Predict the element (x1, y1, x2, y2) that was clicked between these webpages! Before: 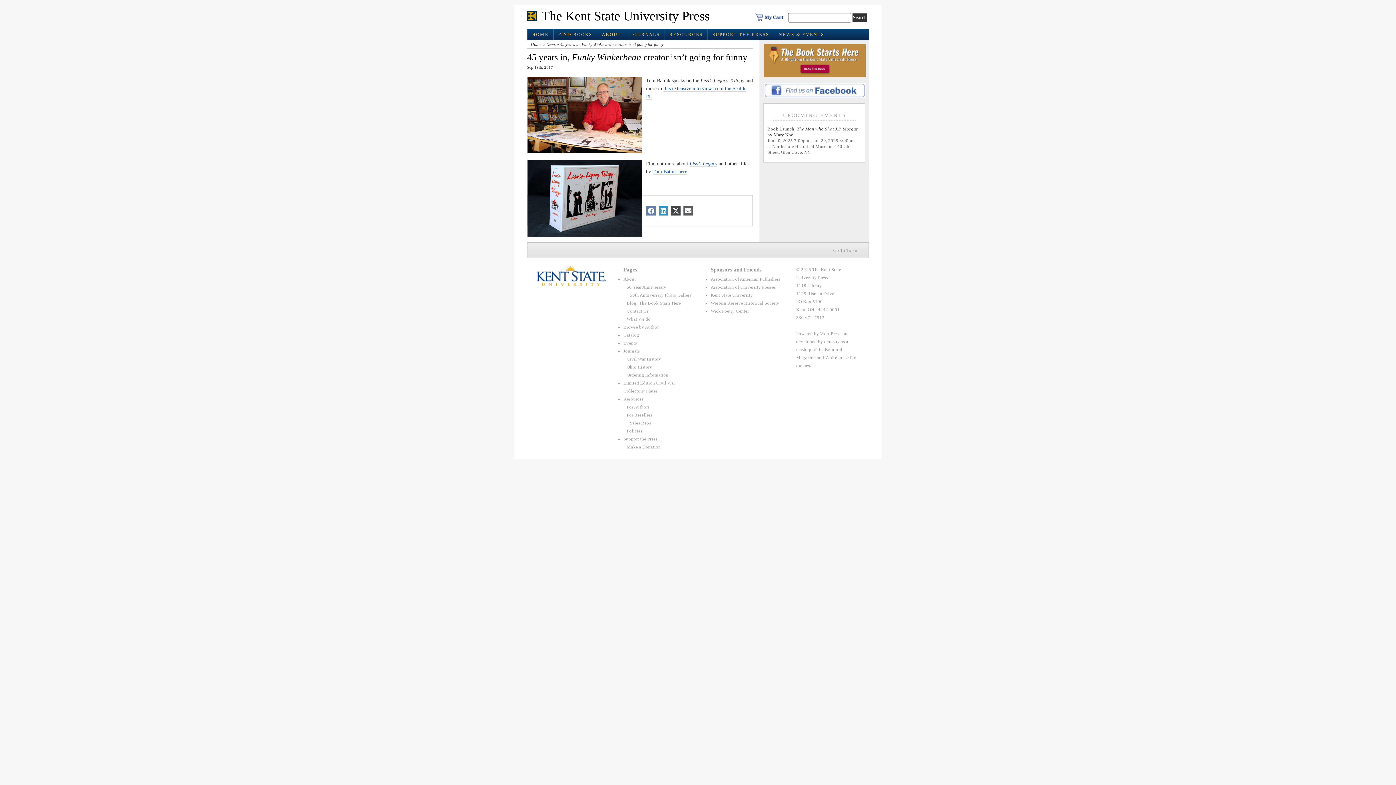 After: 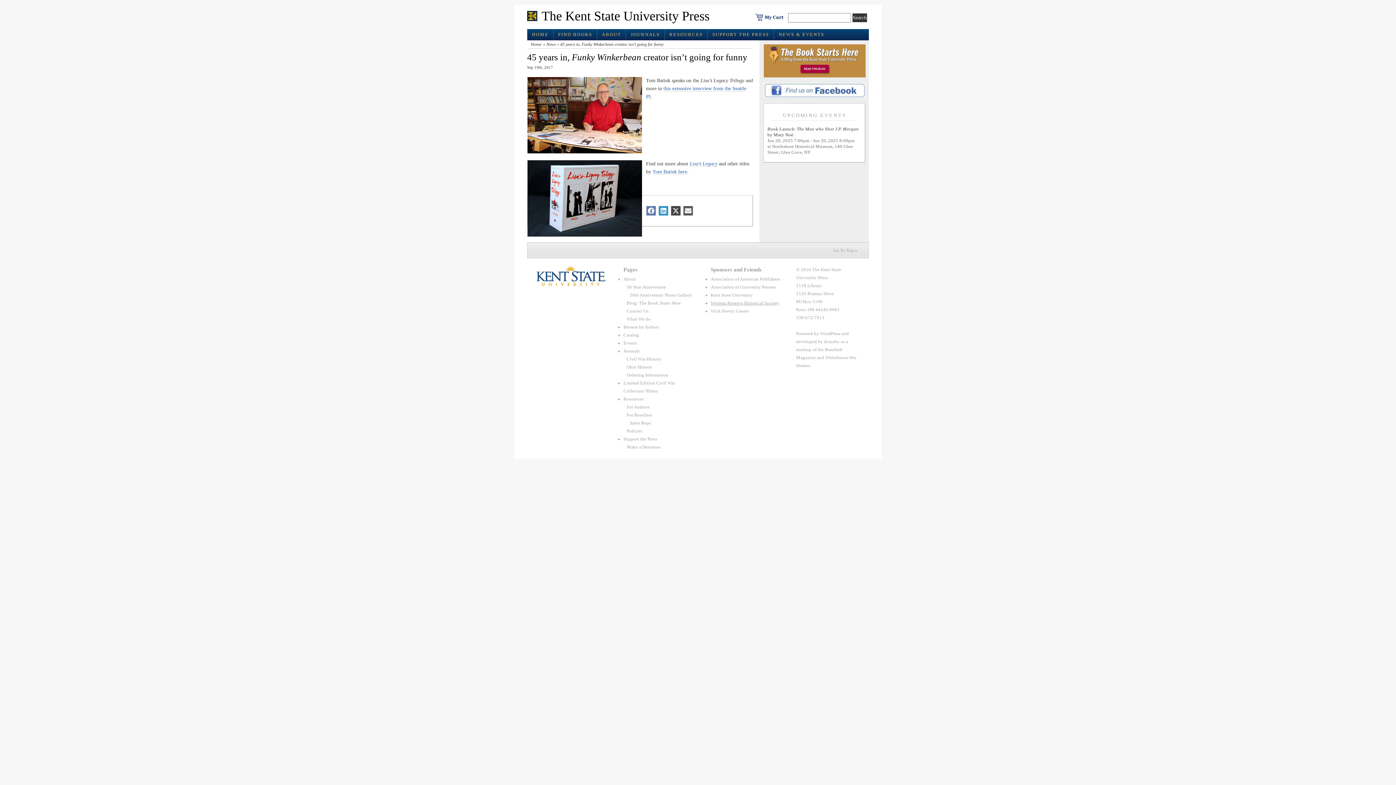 Action: bbox: (710, 300, 779, 305) label: Western Reserve Historical Society